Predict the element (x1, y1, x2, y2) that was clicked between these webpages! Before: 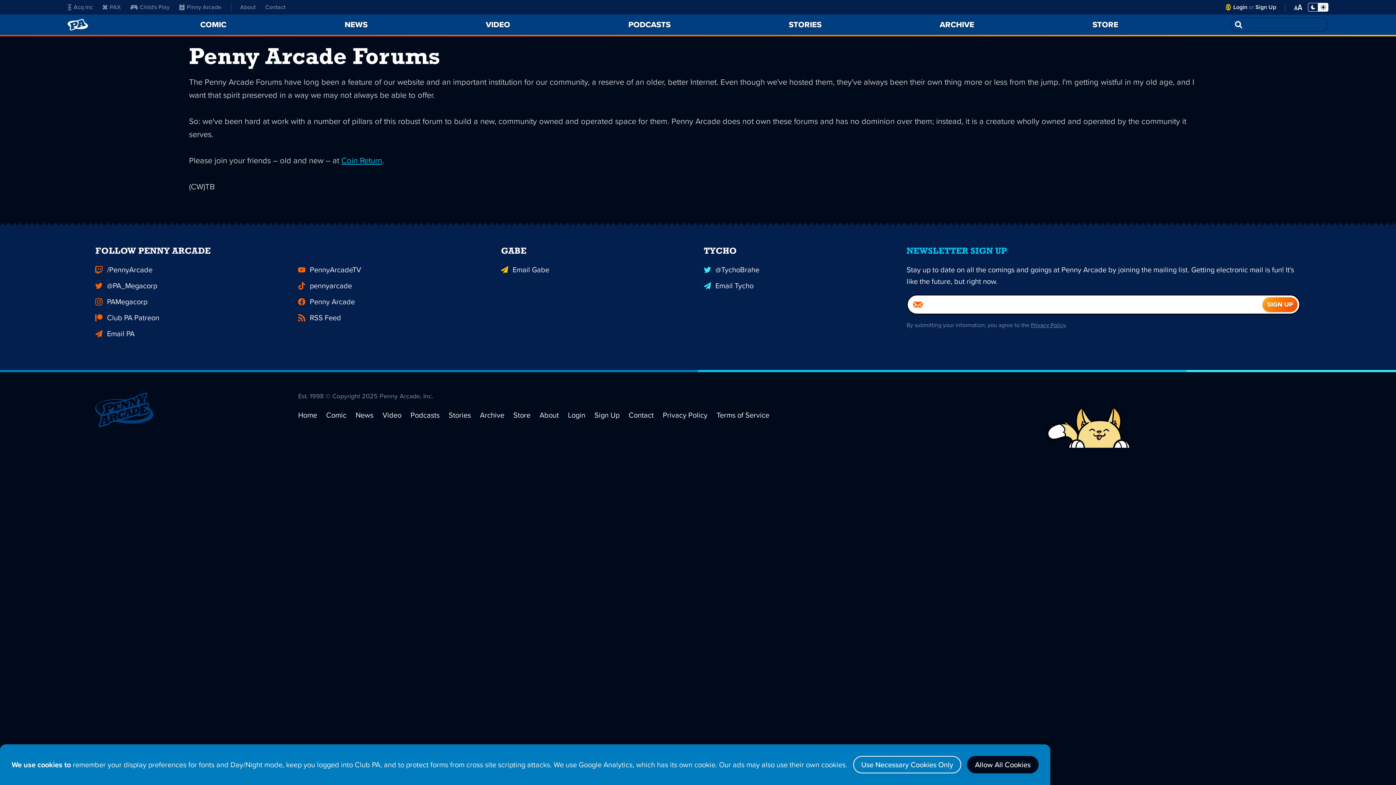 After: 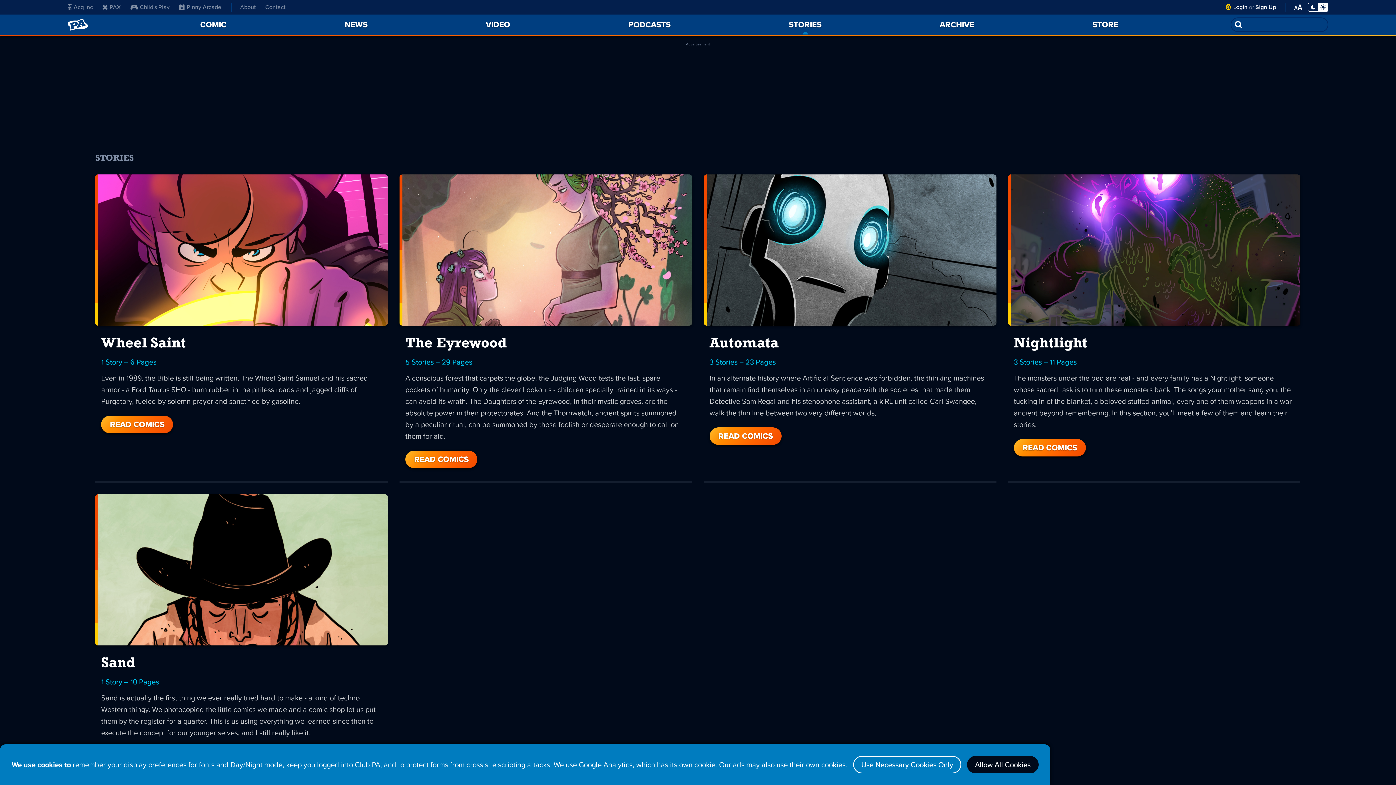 Action: label: Stories bbox: (448, 409, 470, 420)